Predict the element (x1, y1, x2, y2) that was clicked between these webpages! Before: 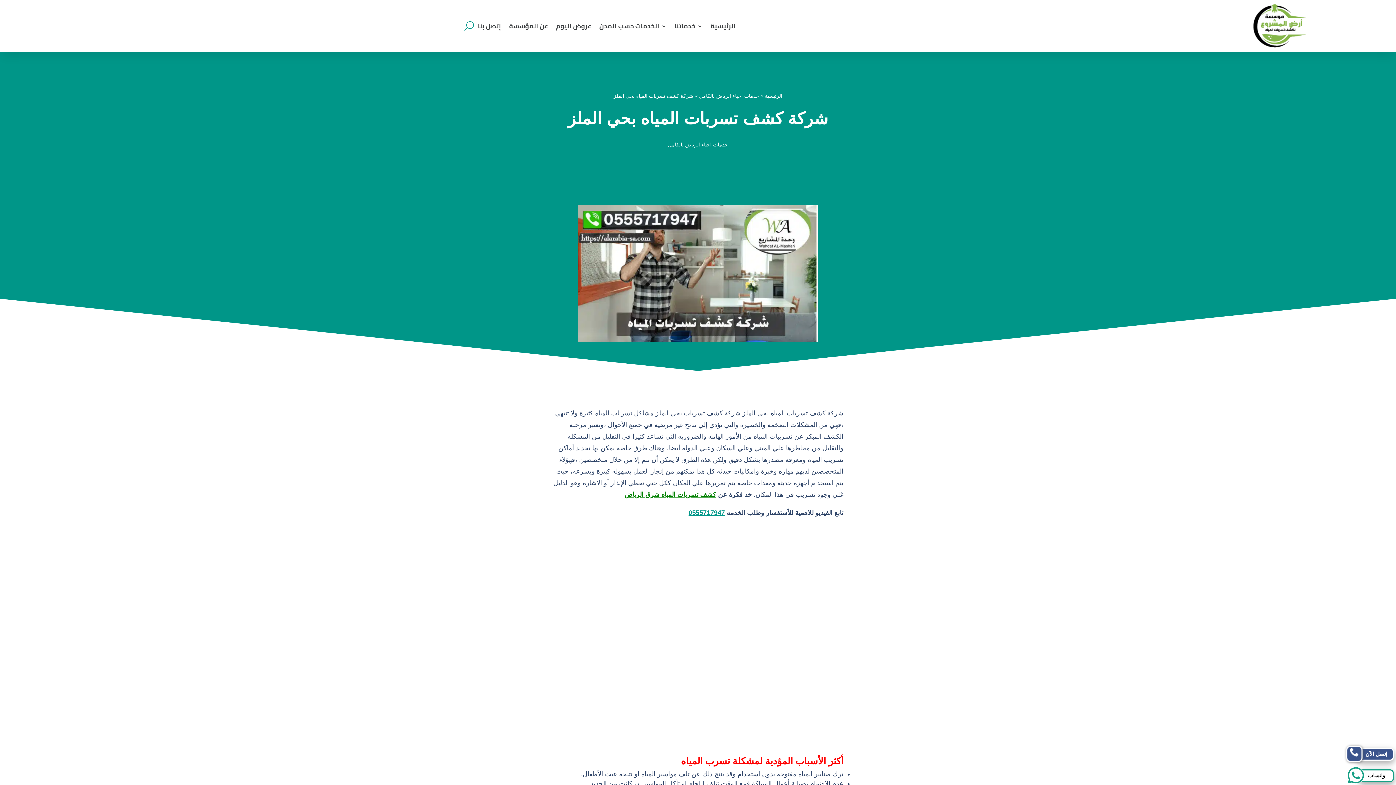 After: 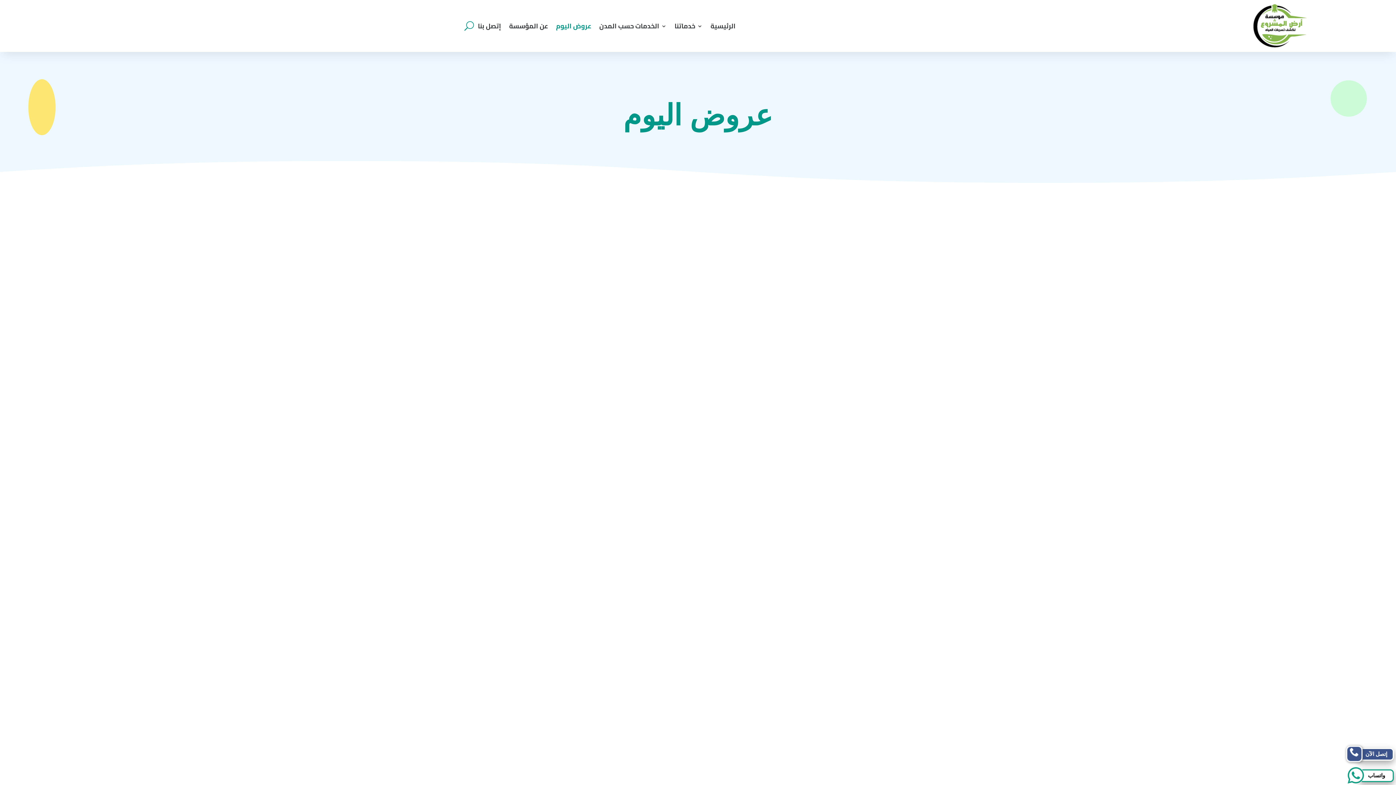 Action: label: عروض اليوم bbox: (556, 3, 591, 48)